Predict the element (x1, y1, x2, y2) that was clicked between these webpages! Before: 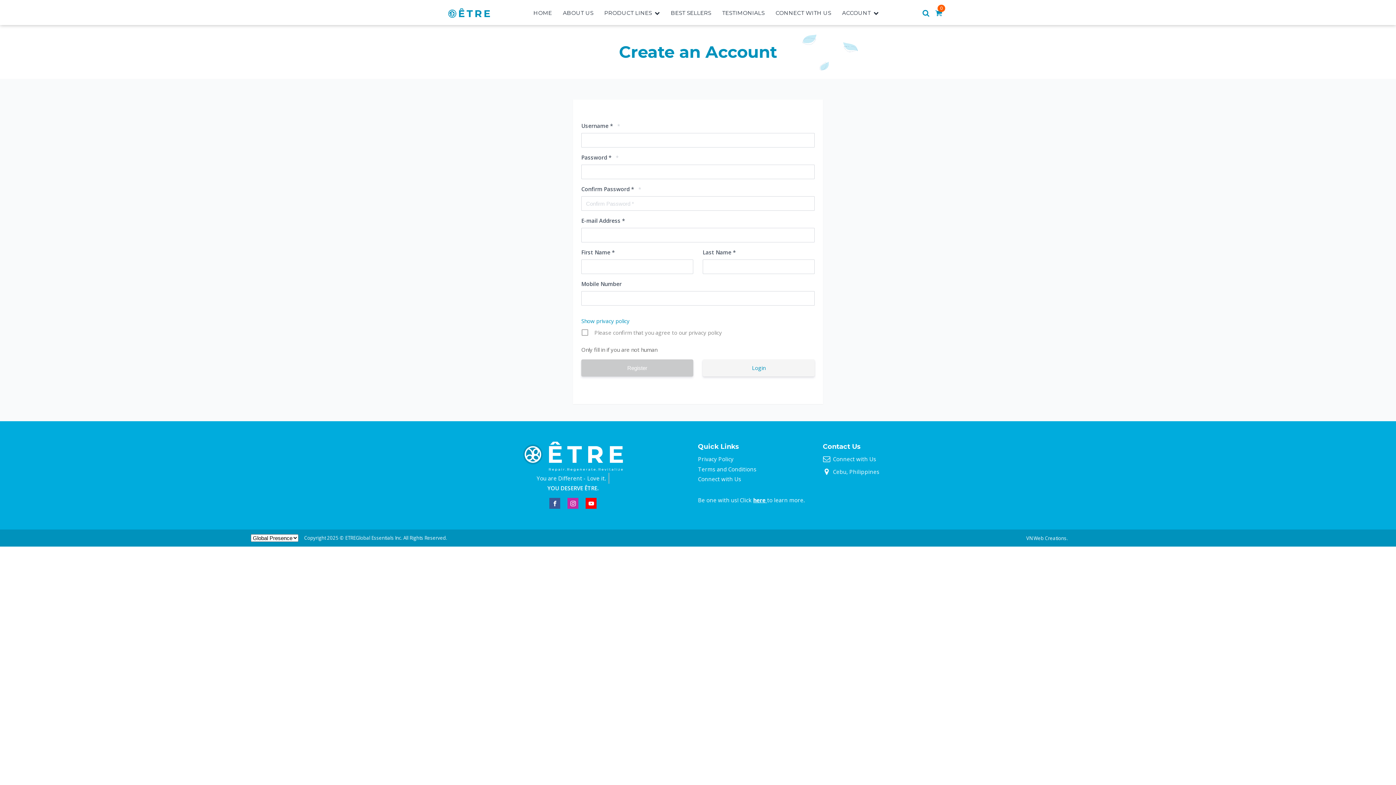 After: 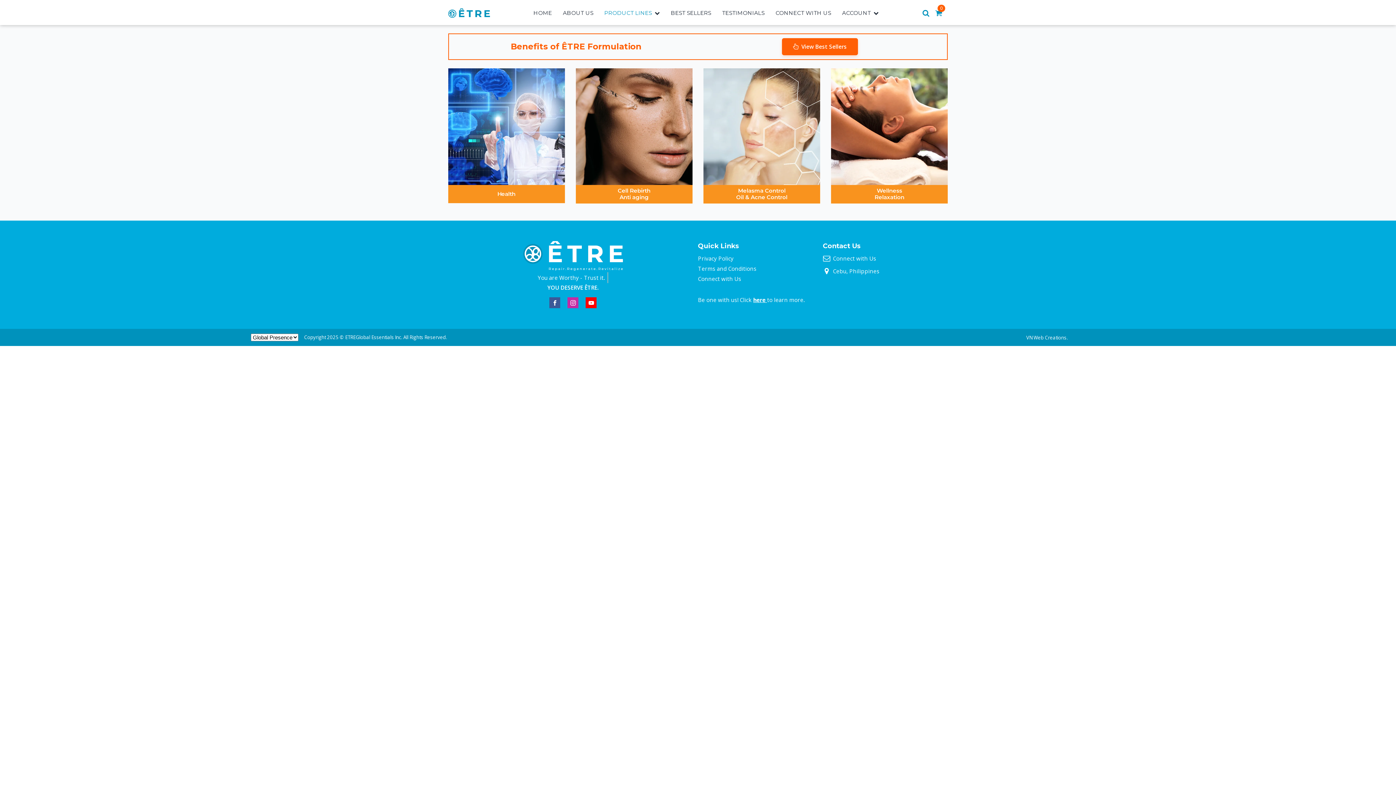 Action: label: PRODUCT LINES bbox: (604, 5, 660, 21)